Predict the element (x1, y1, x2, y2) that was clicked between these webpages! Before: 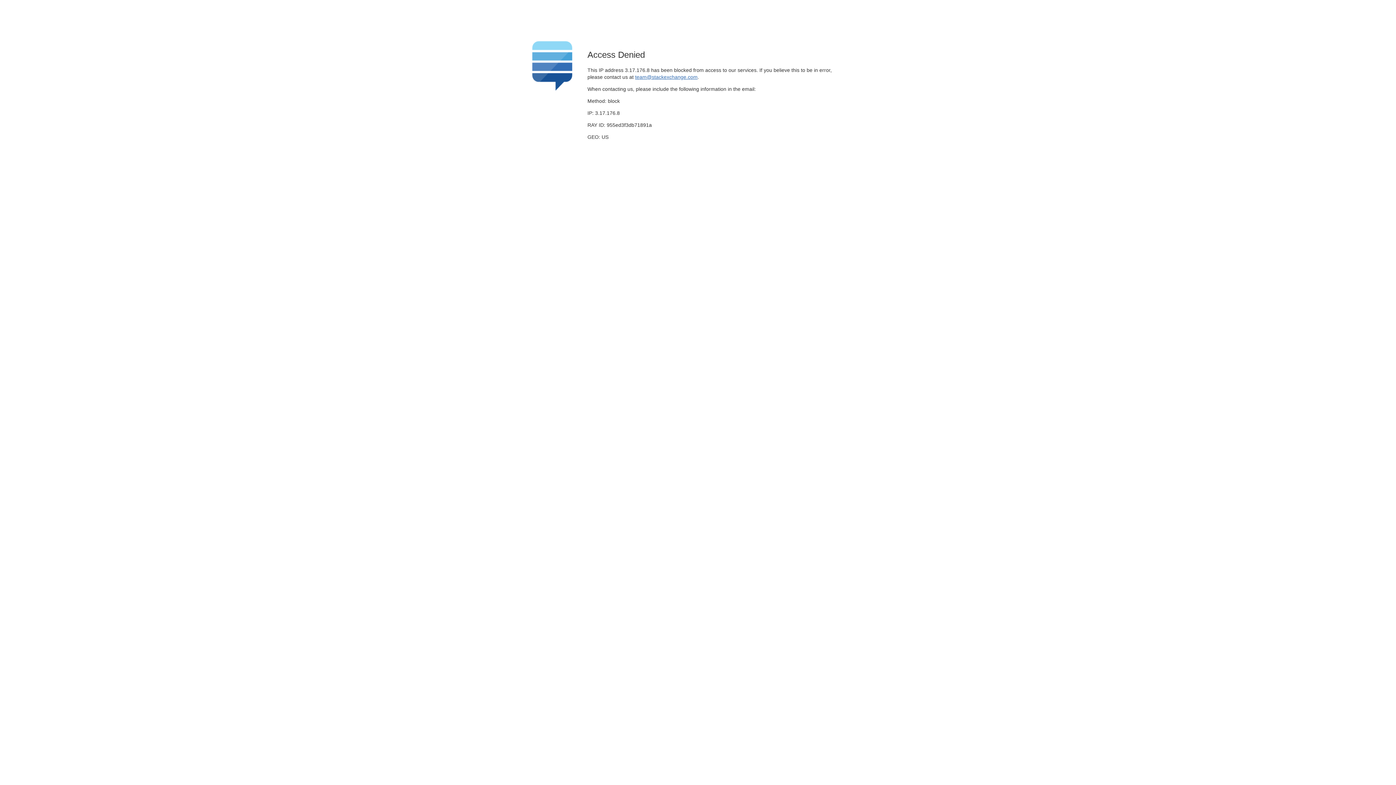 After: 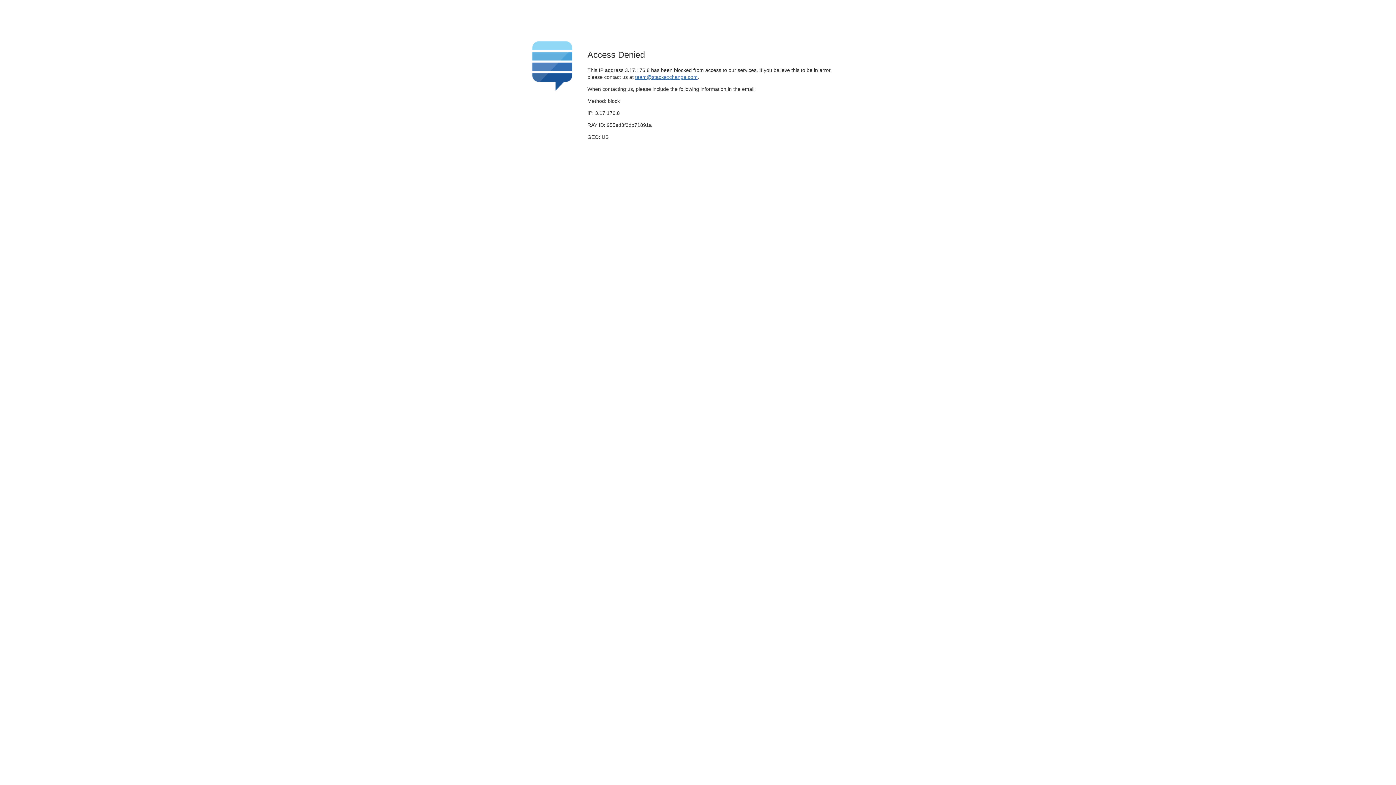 Action: label: team@stackexchange.com bbox: (635, 74, 697, 79)